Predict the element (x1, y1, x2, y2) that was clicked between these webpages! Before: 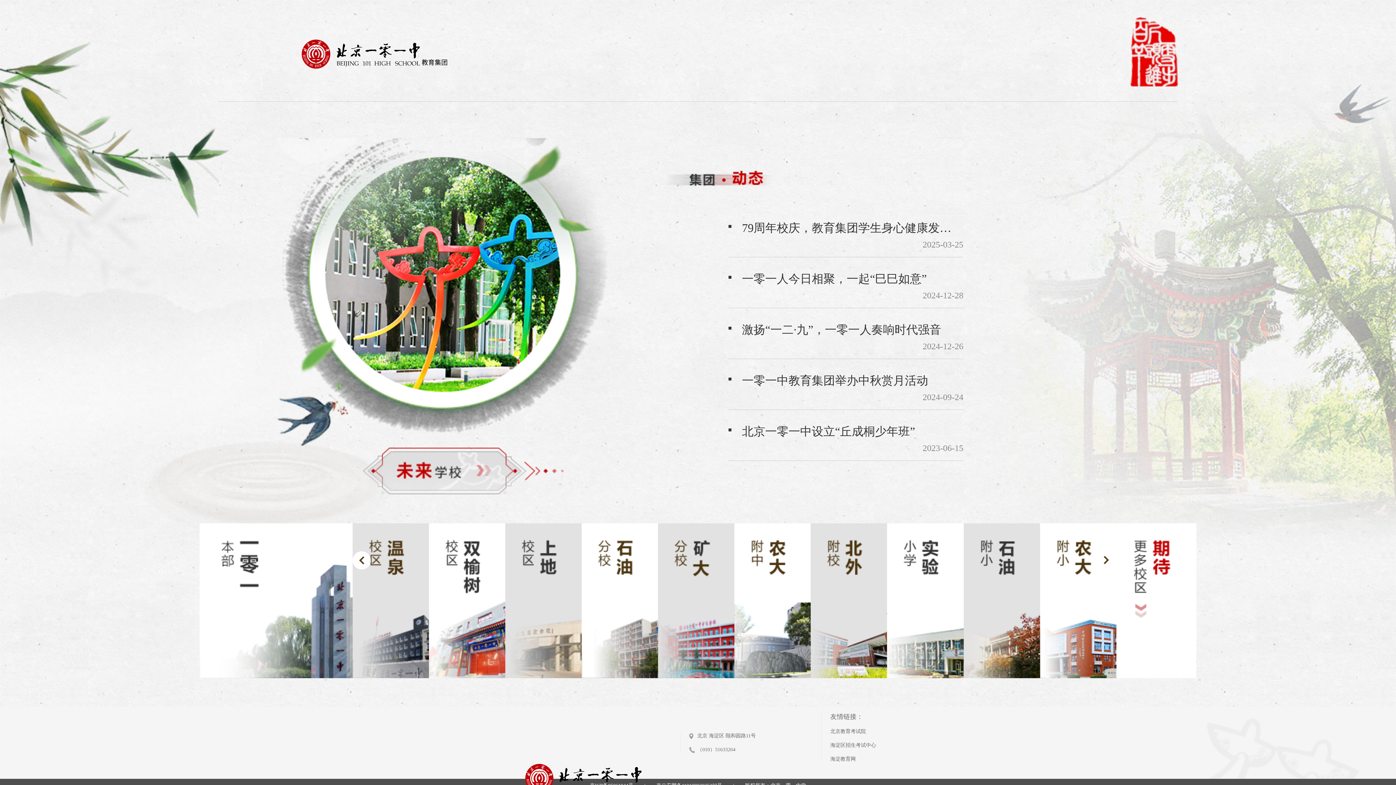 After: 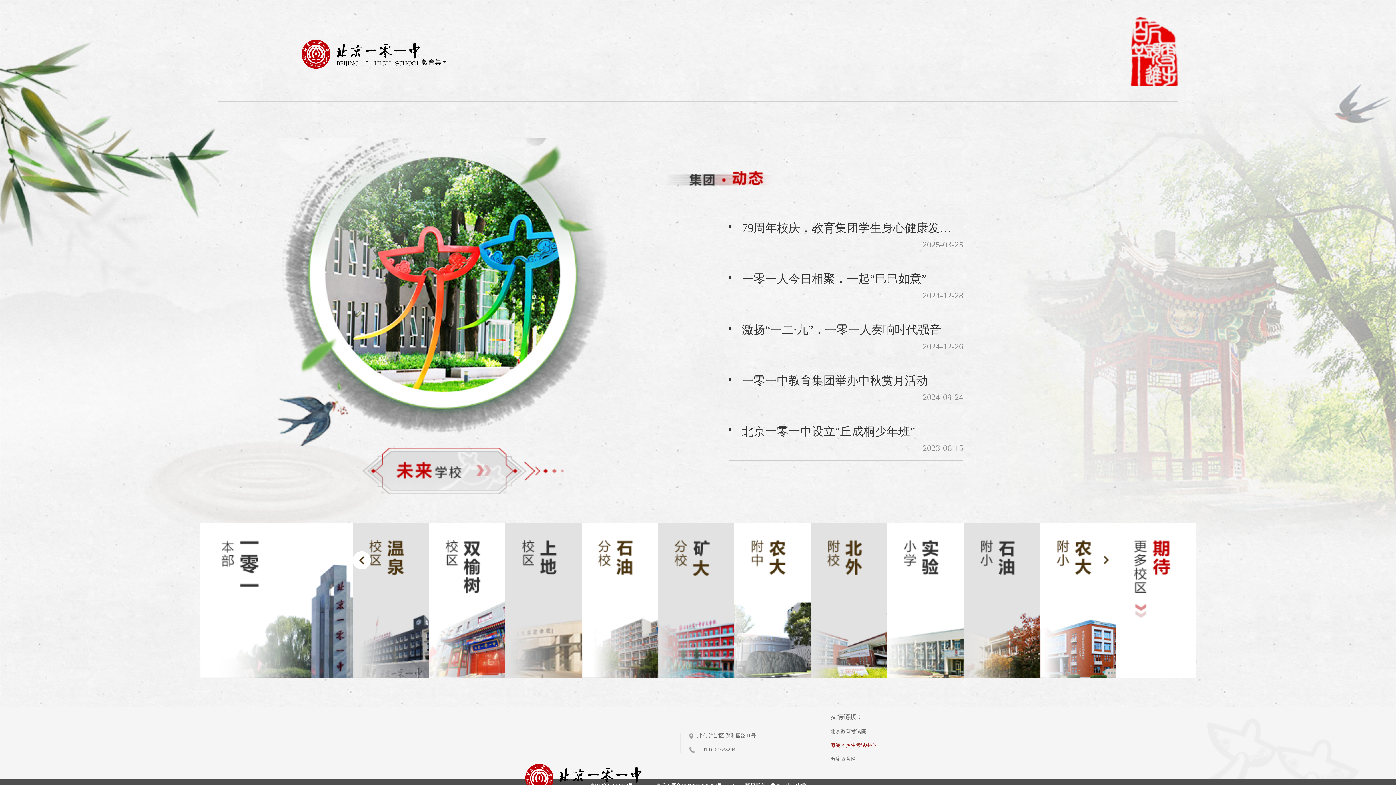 Action: bbox: (830, 742, 890, 749) label: 海淀区招生考试中心